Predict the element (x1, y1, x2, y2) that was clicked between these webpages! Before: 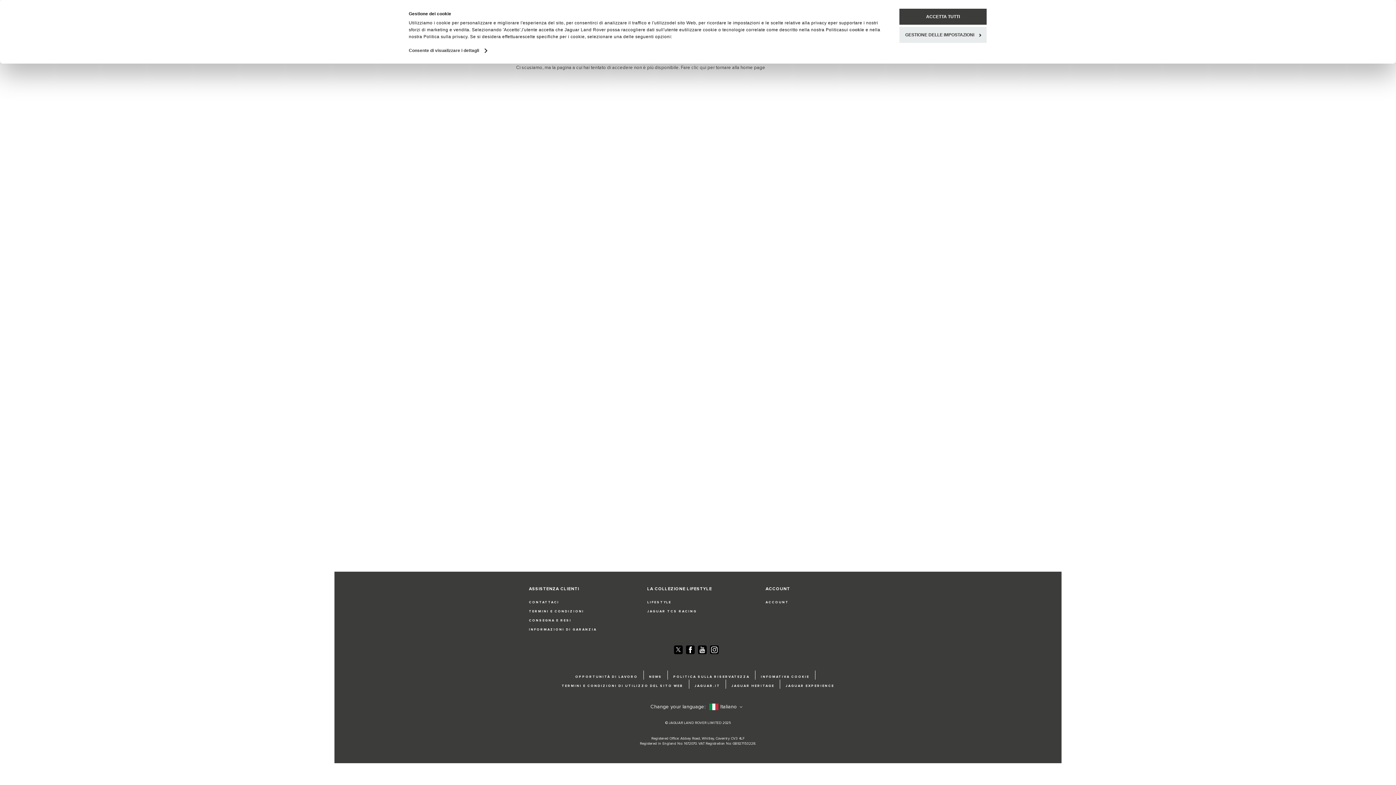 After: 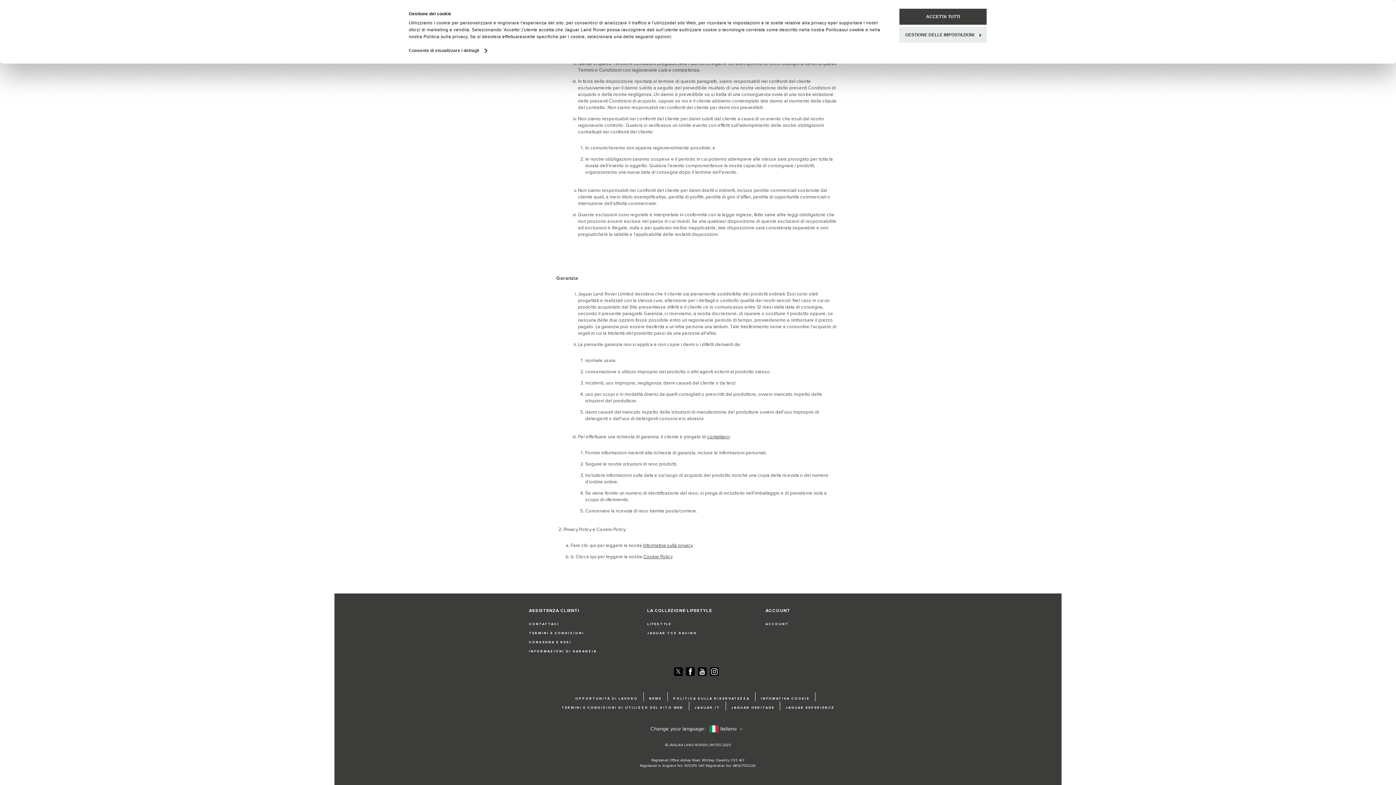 Action: label: INFORMAZIONI DI GARANZIA bbox: (529, 645, 596, 654)